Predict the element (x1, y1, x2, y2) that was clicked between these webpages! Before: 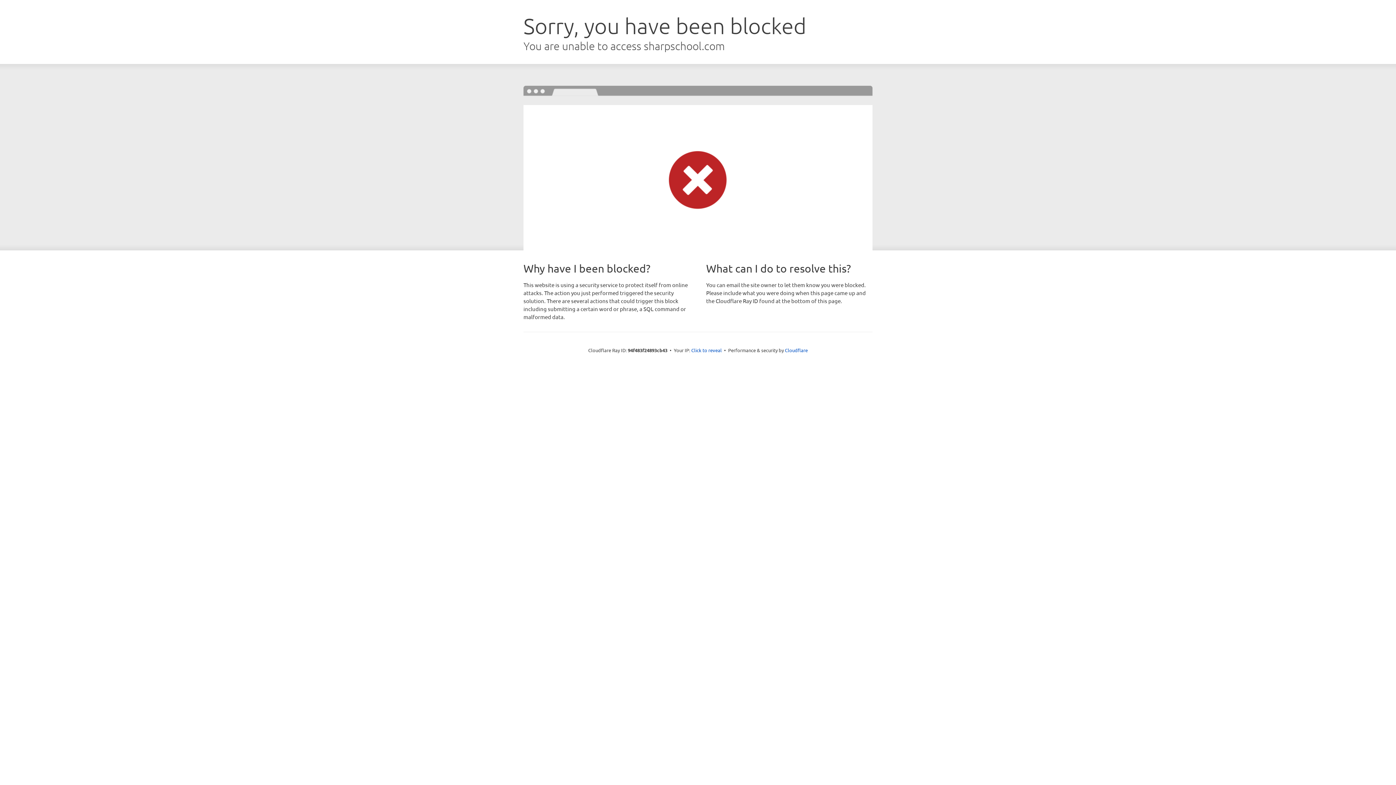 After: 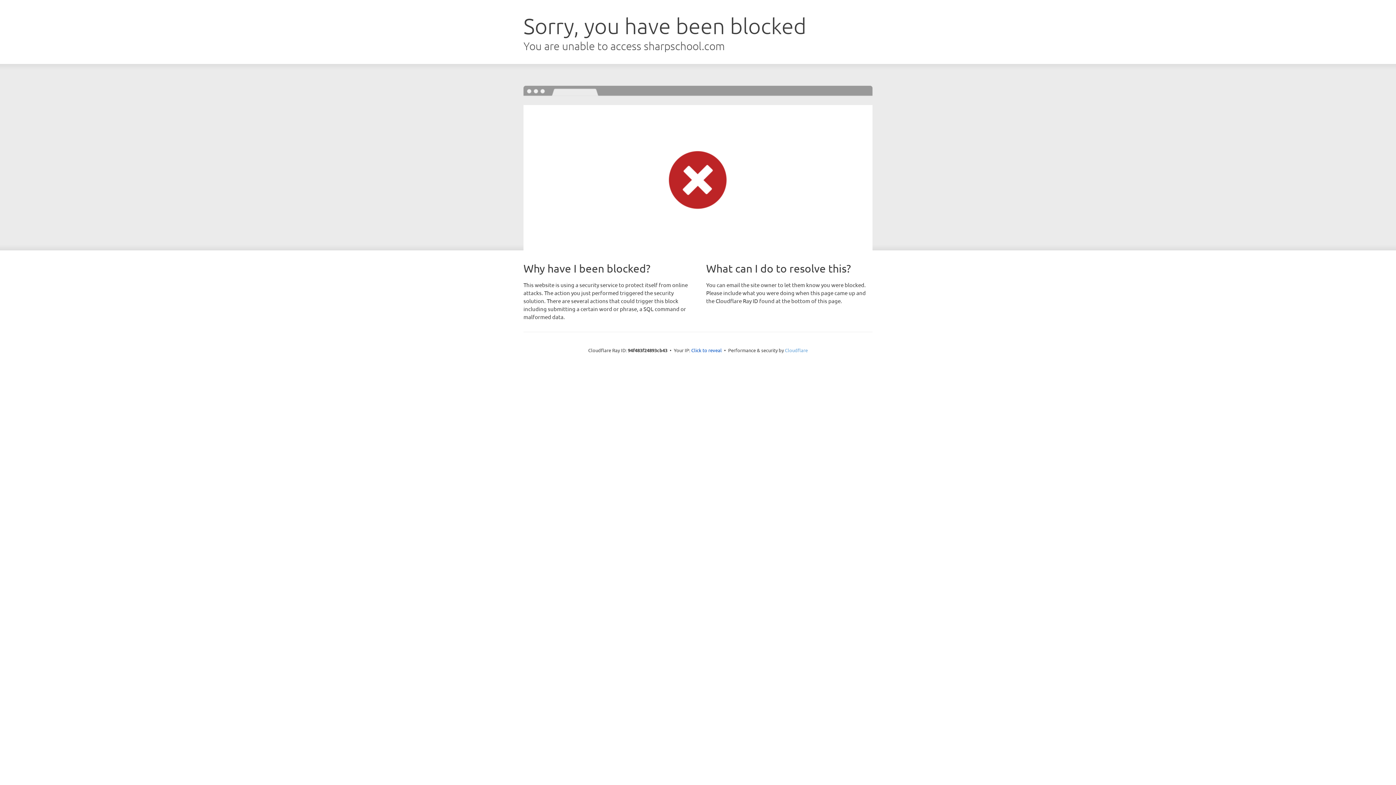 Action: label: Cloudflare bbox: (785, 347, 808, 353)